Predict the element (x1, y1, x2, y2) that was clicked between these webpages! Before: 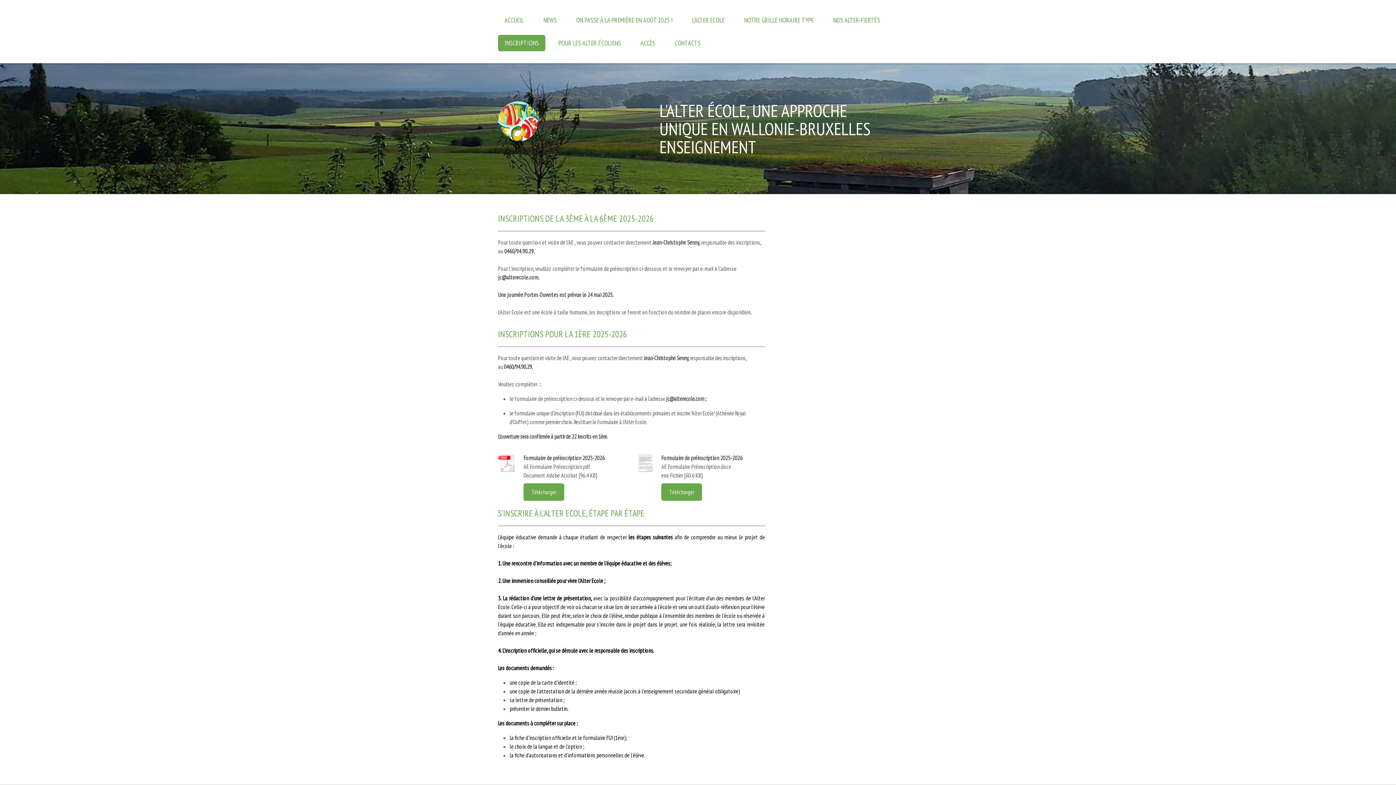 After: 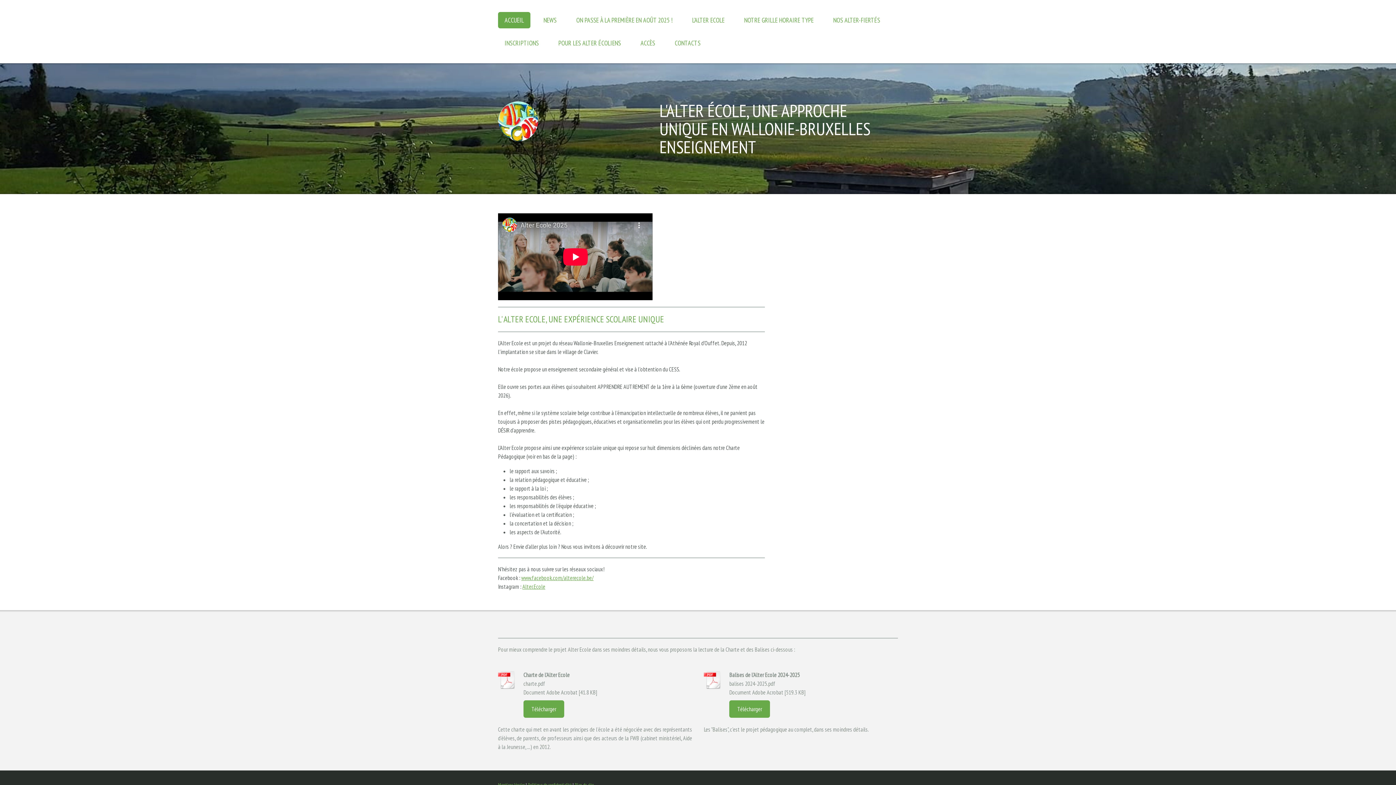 Action: bbox: (659, 101, 898, 156) label: L'ALTER ÉCOLE, UNE APPROCHE UNIQUE EN WALLONIE-BRUXELLES ENSEIGNEMENT